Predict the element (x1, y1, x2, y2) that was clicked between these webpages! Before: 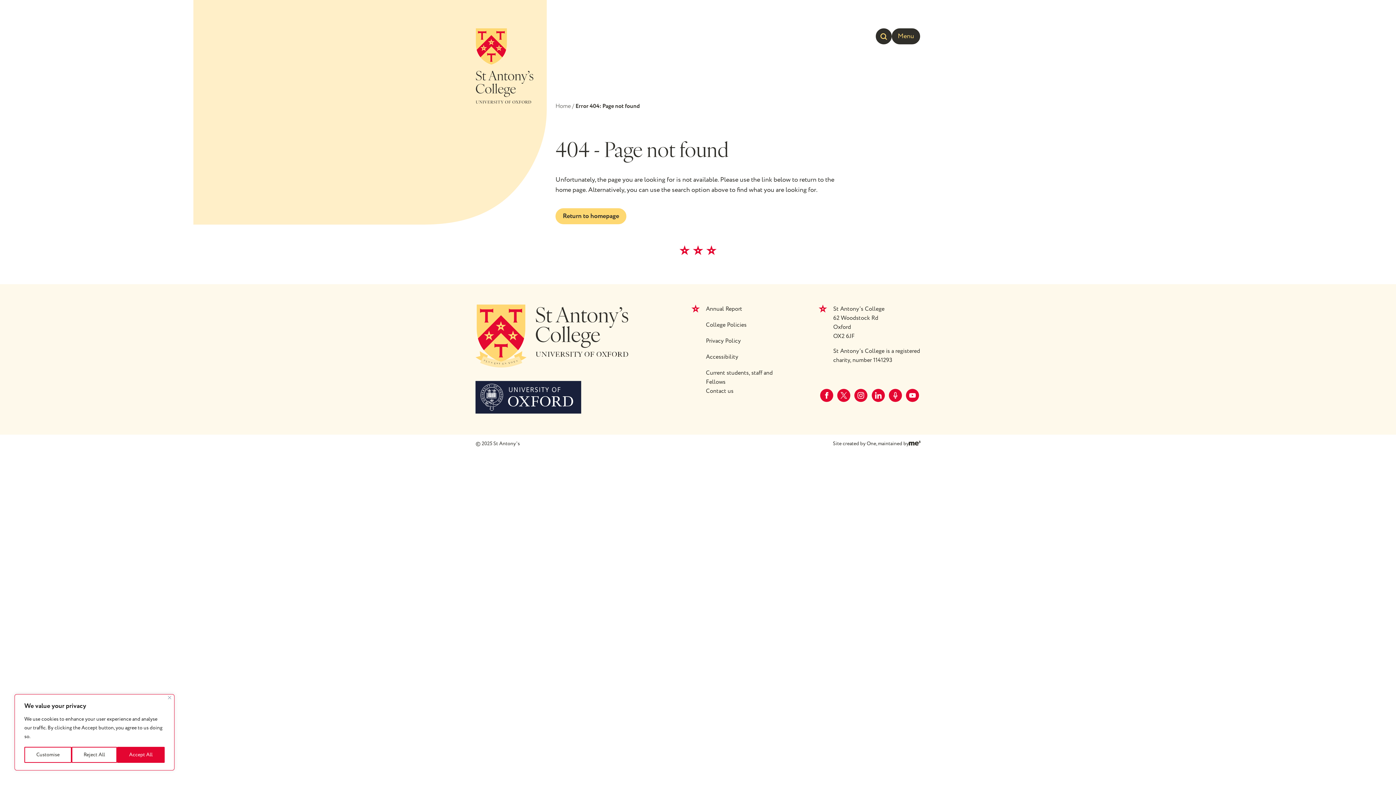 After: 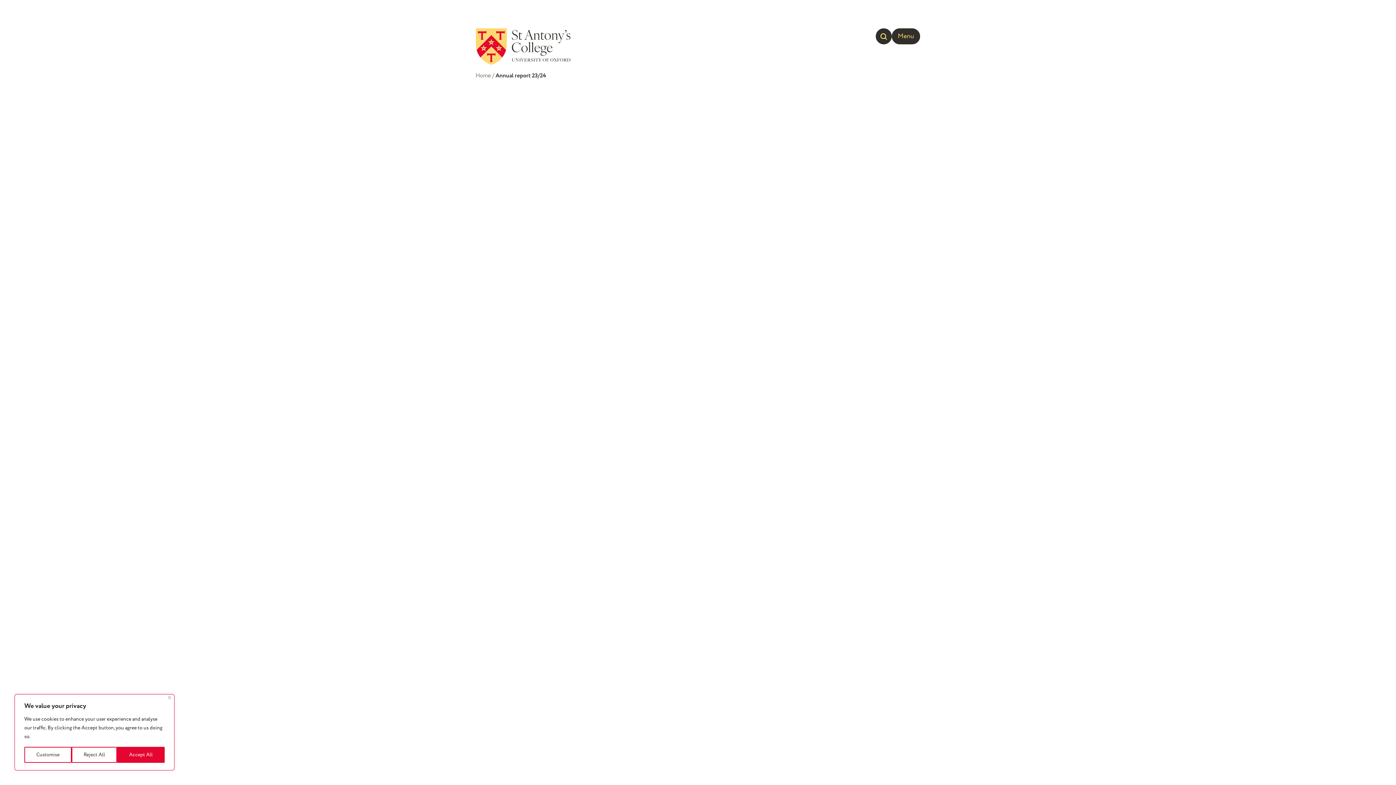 Action: label: Annual Report bbox: (706, 304, 742, 320)